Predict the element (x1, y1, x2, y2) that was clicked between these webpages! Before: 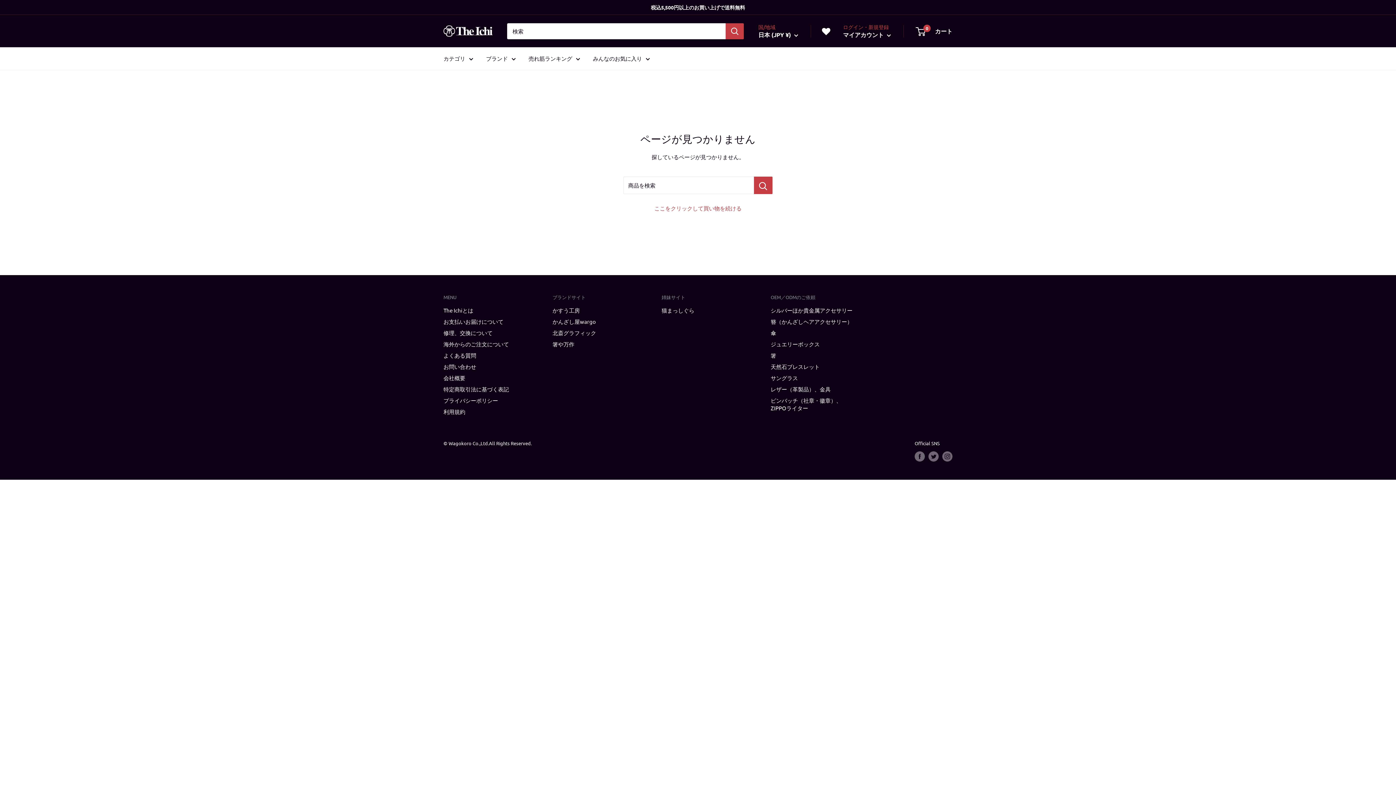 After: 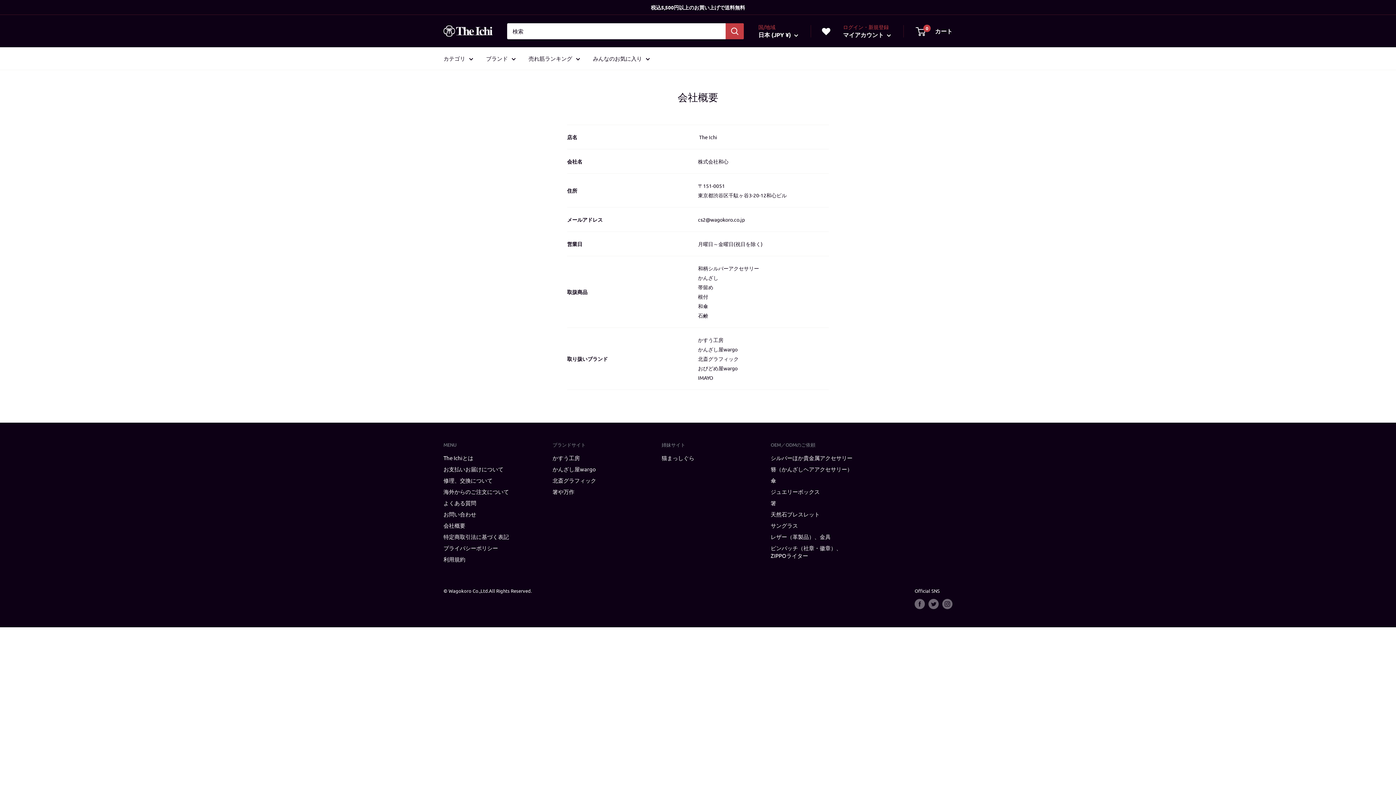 Action: bbox: (443, 372, 527, 383) label: 会社概要